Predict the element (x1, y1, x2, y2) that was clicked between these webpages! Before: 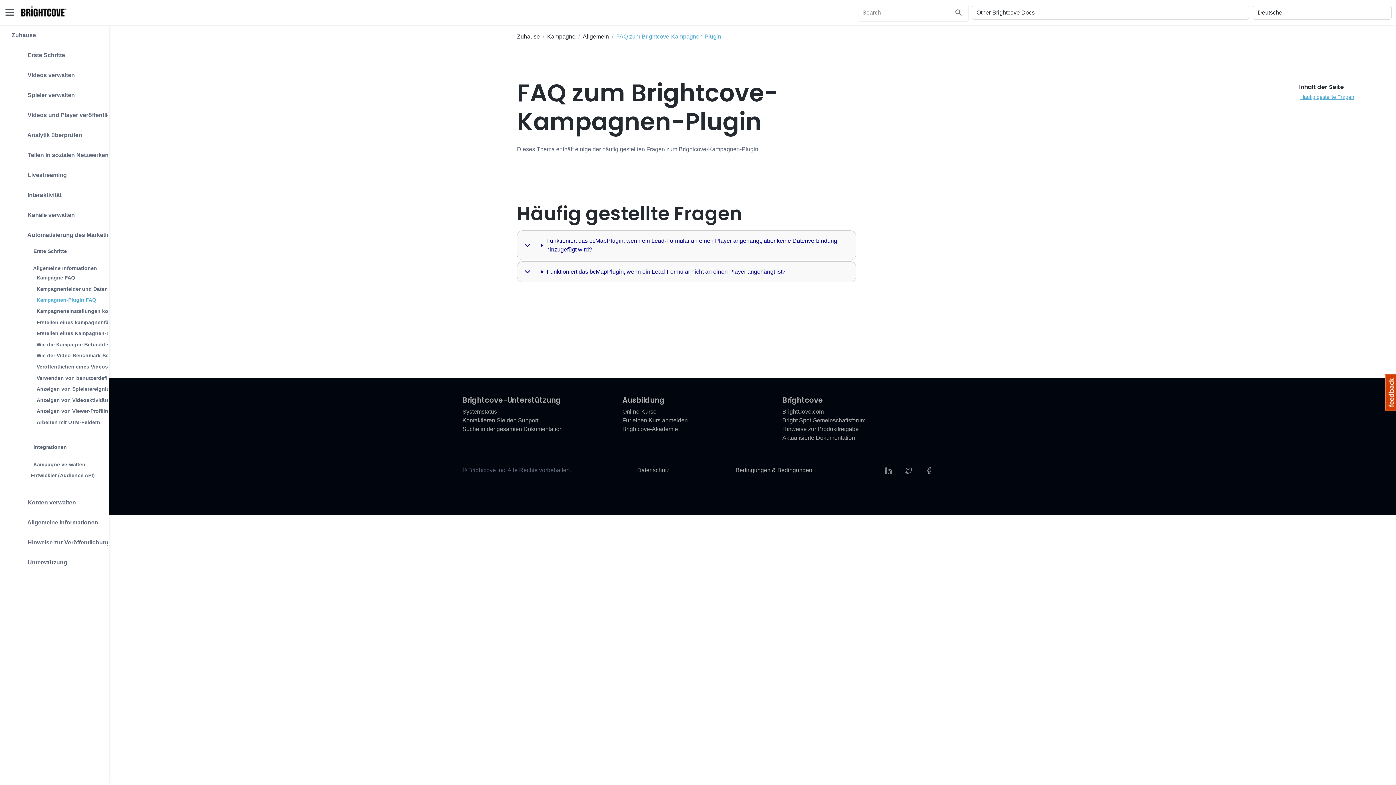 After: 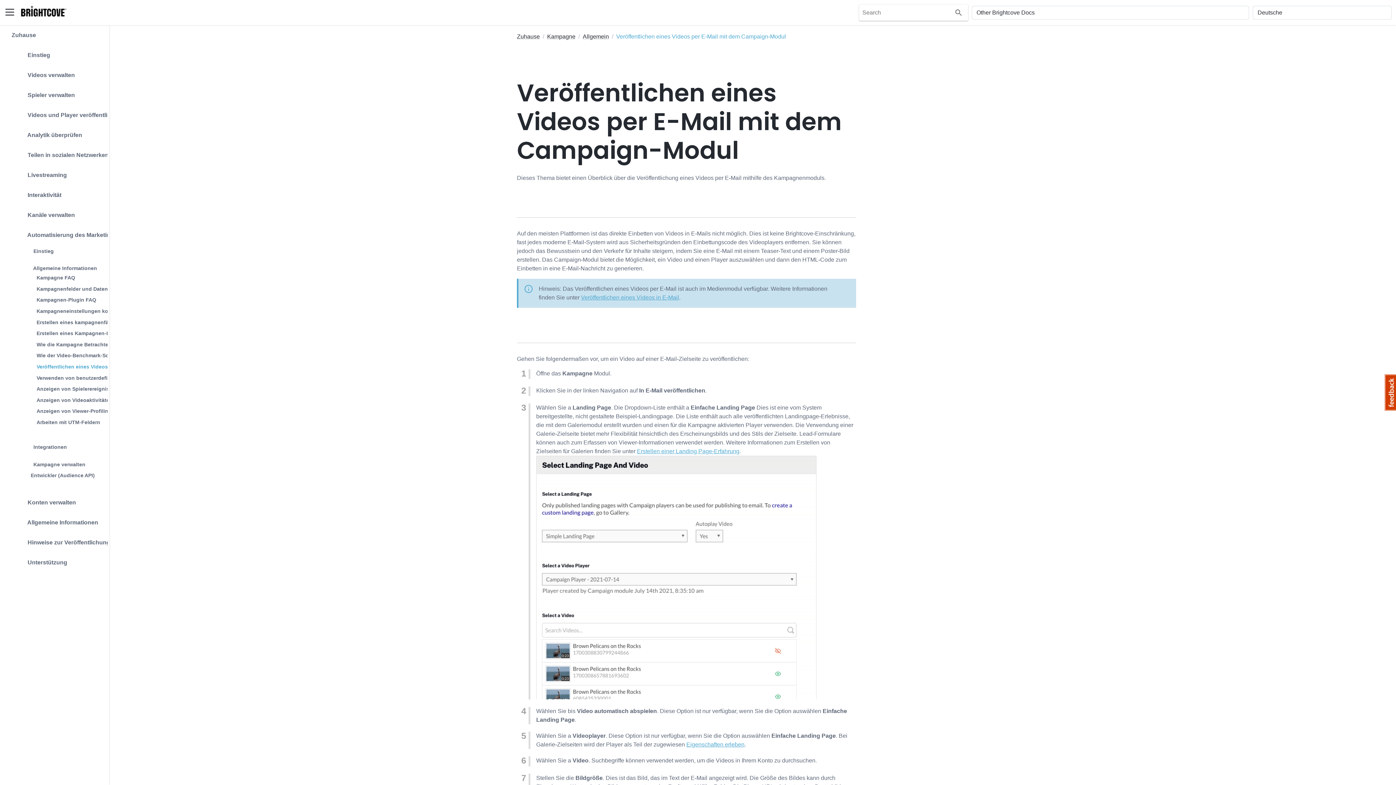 Action: bbox: (36, 363, 134, 370) label: Veröffentlichen eines Videos per E-Mail